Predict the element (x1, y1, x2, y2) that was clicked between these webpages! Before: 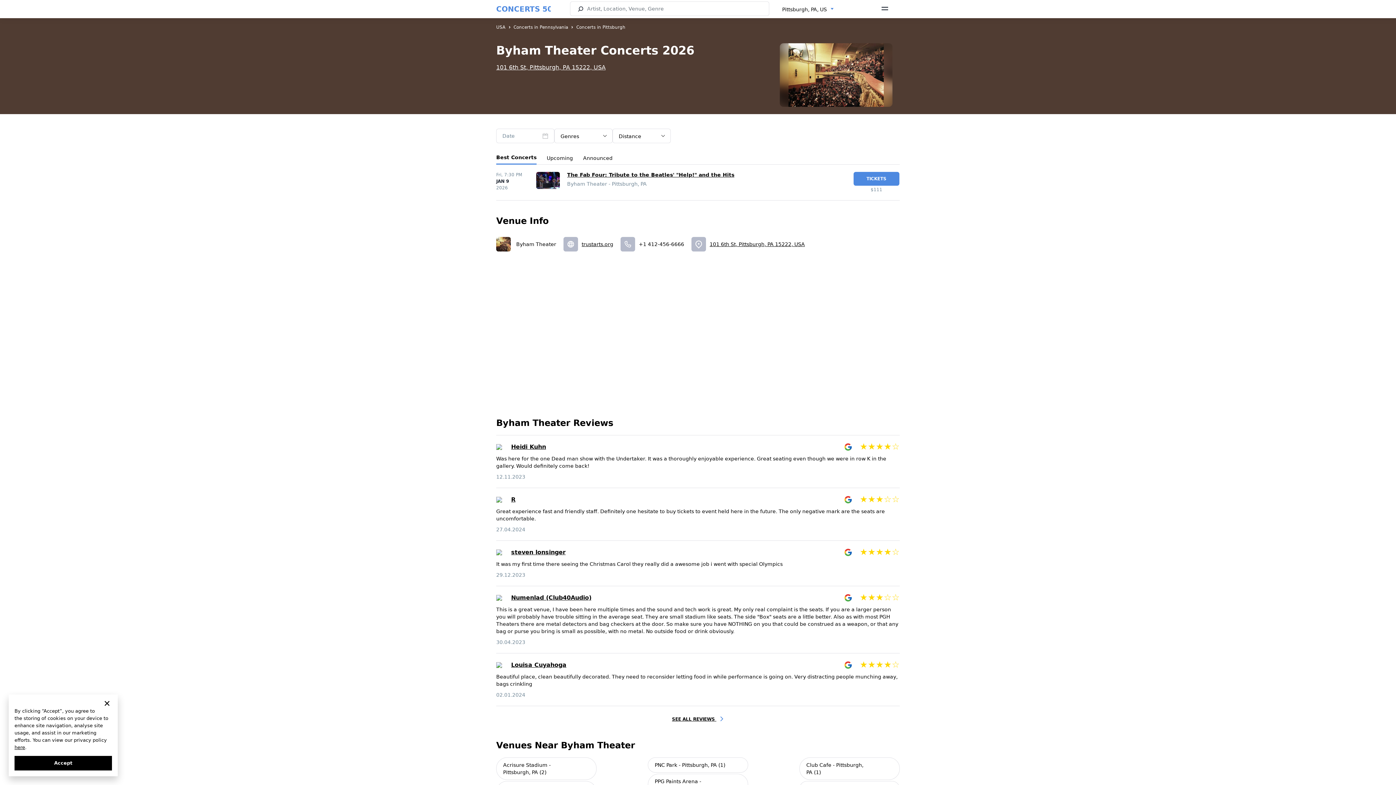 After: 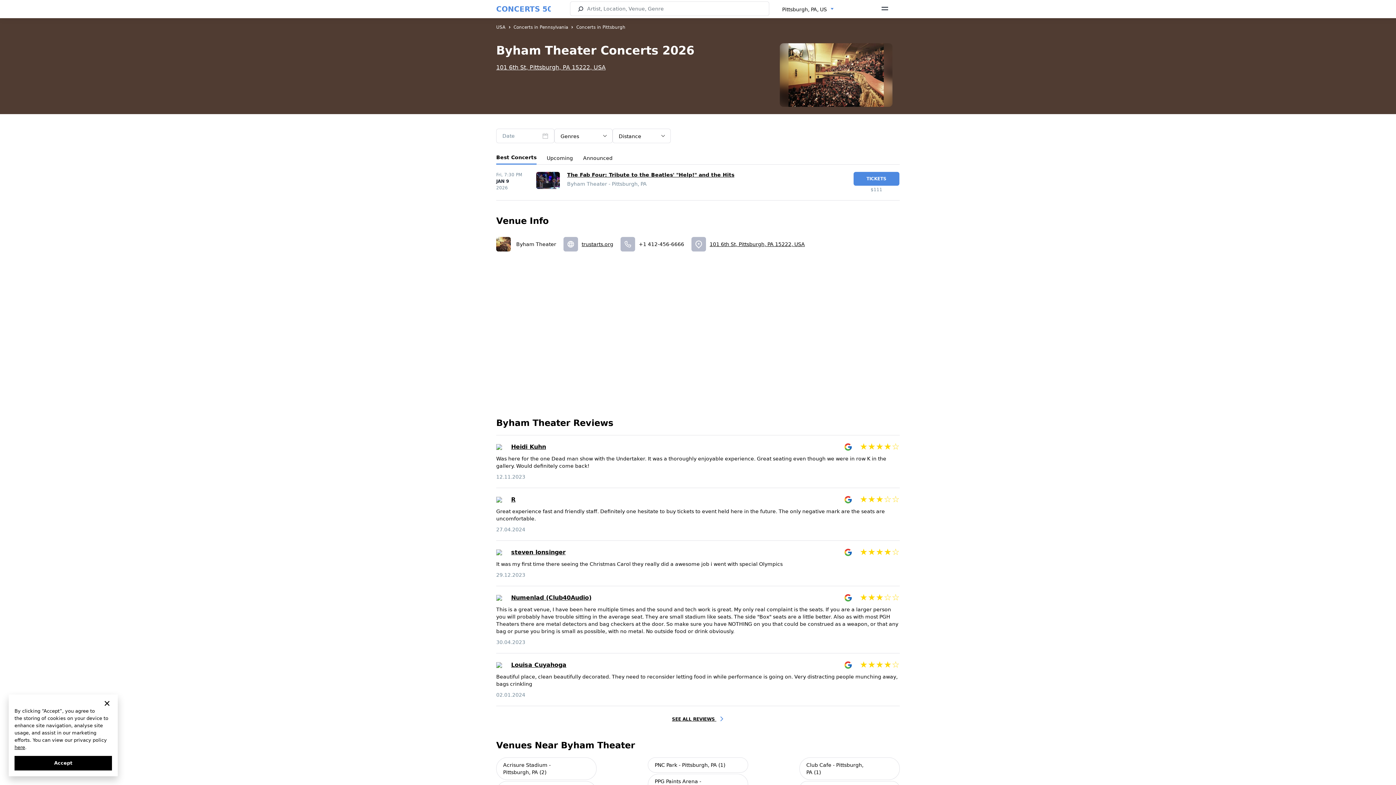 Action: label: here bbox: (14, 745, 25, 750)